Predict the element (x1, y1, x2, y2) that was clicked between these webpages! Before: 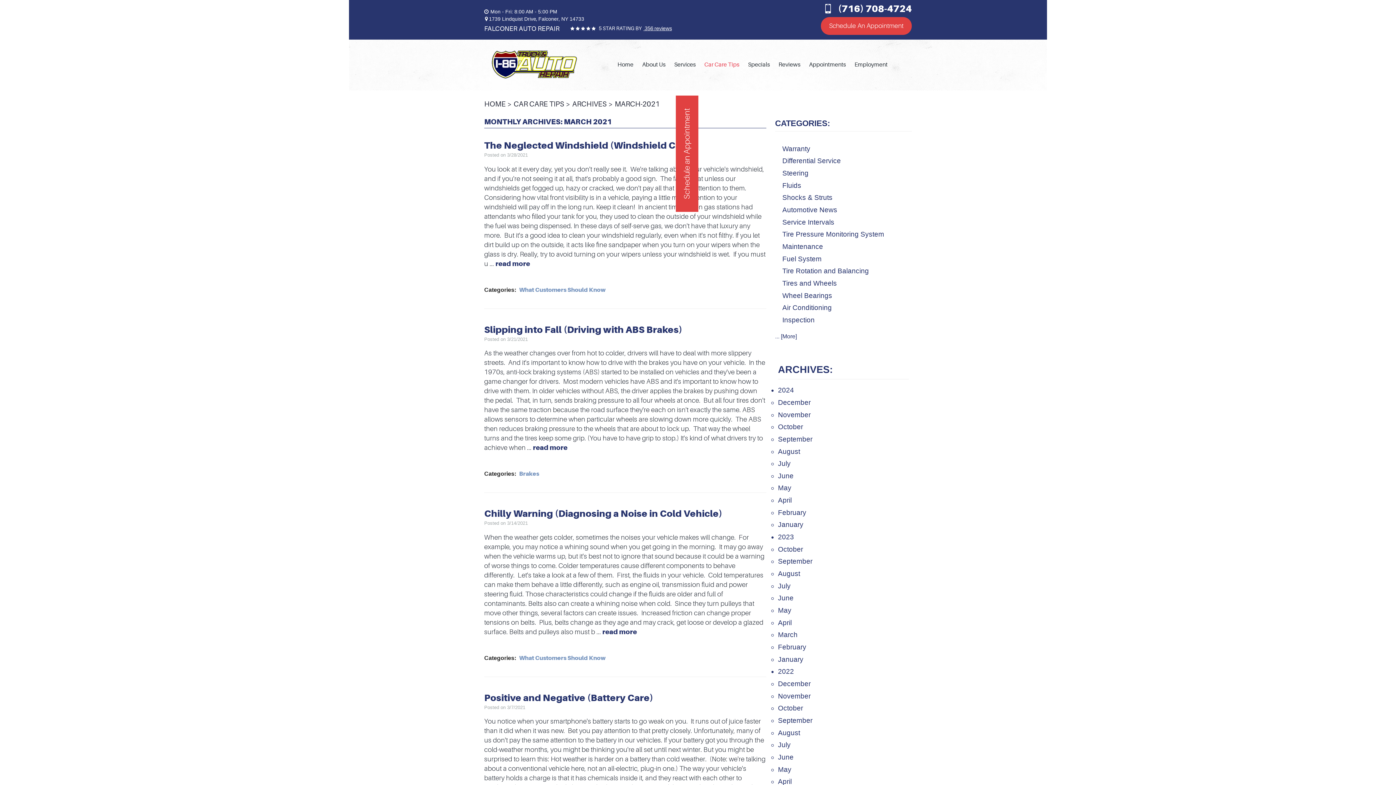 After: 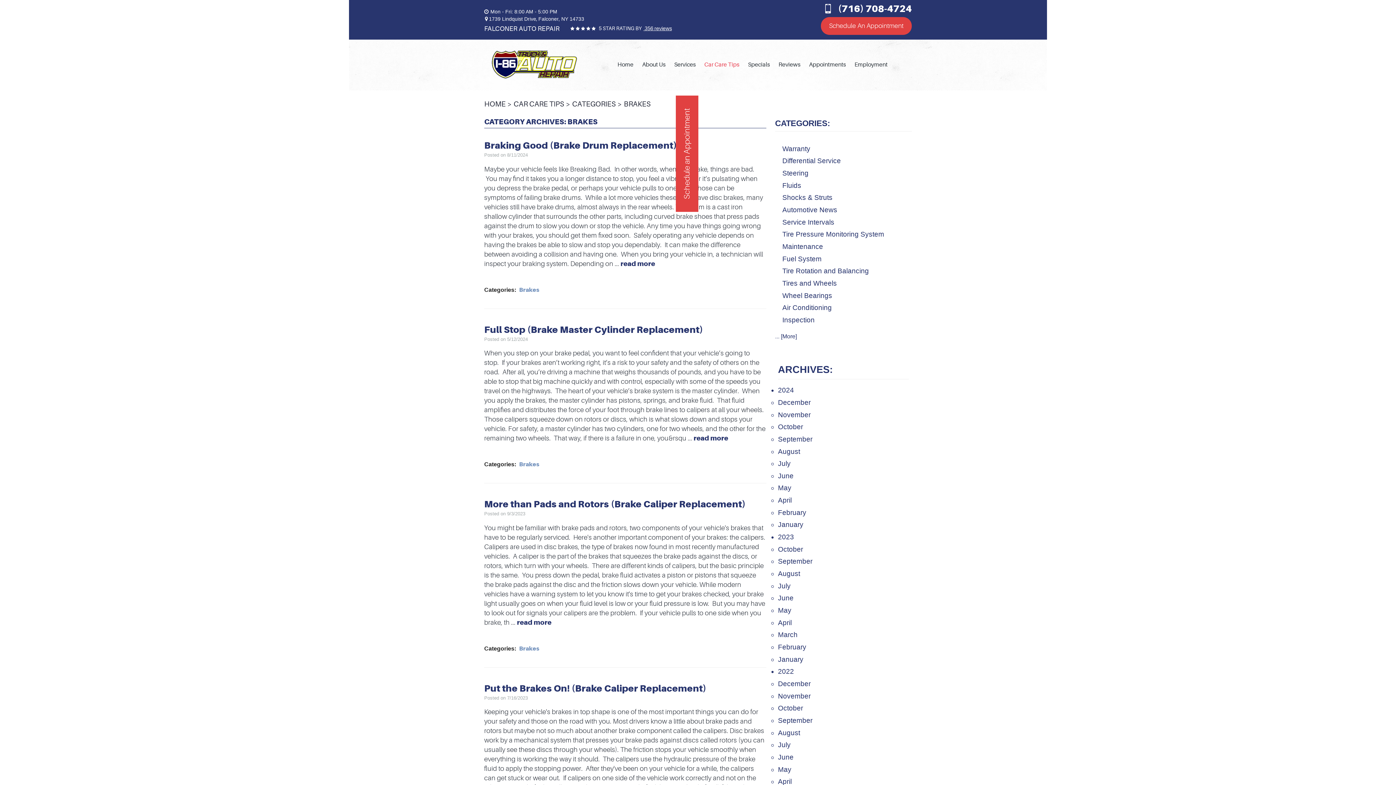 Action: label: Brakes bbox: (519, 470, 539, 477)